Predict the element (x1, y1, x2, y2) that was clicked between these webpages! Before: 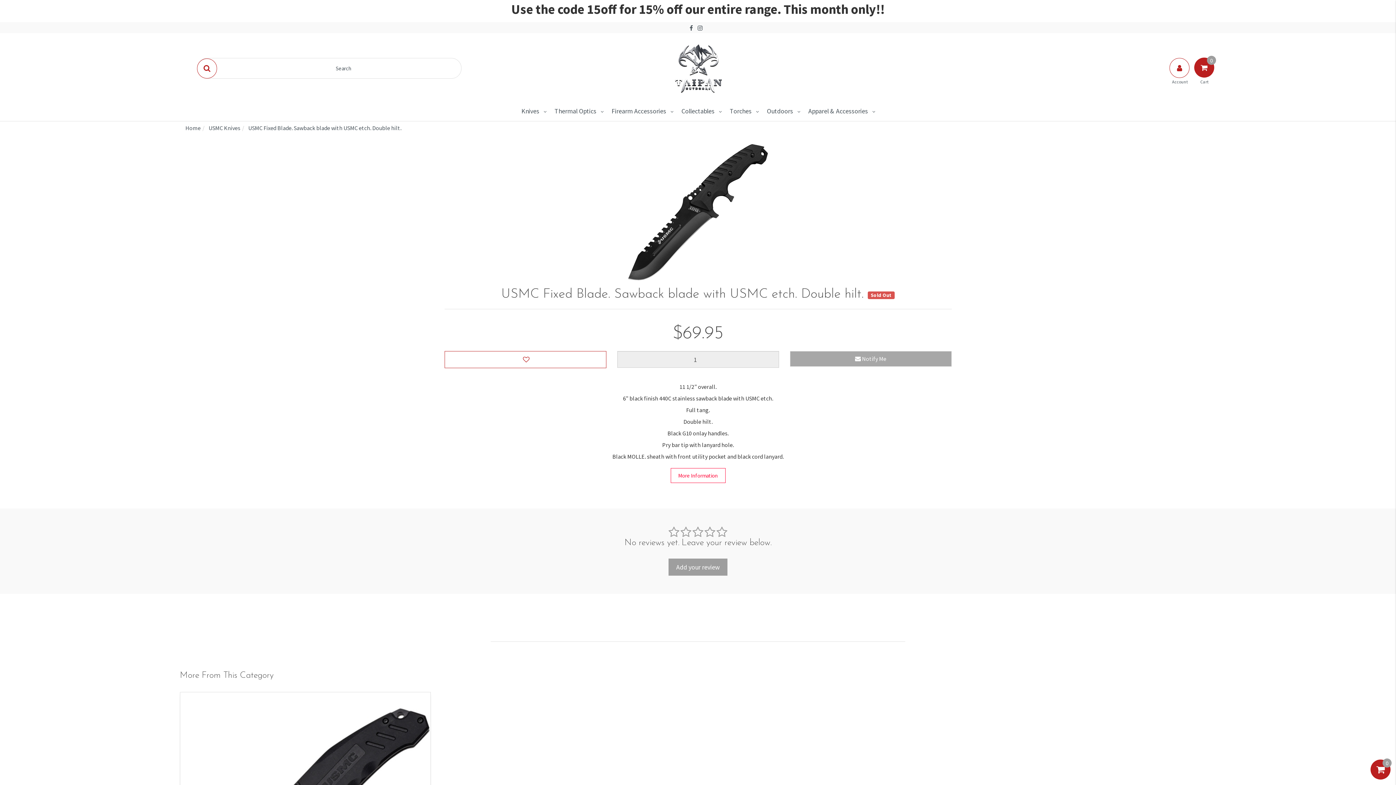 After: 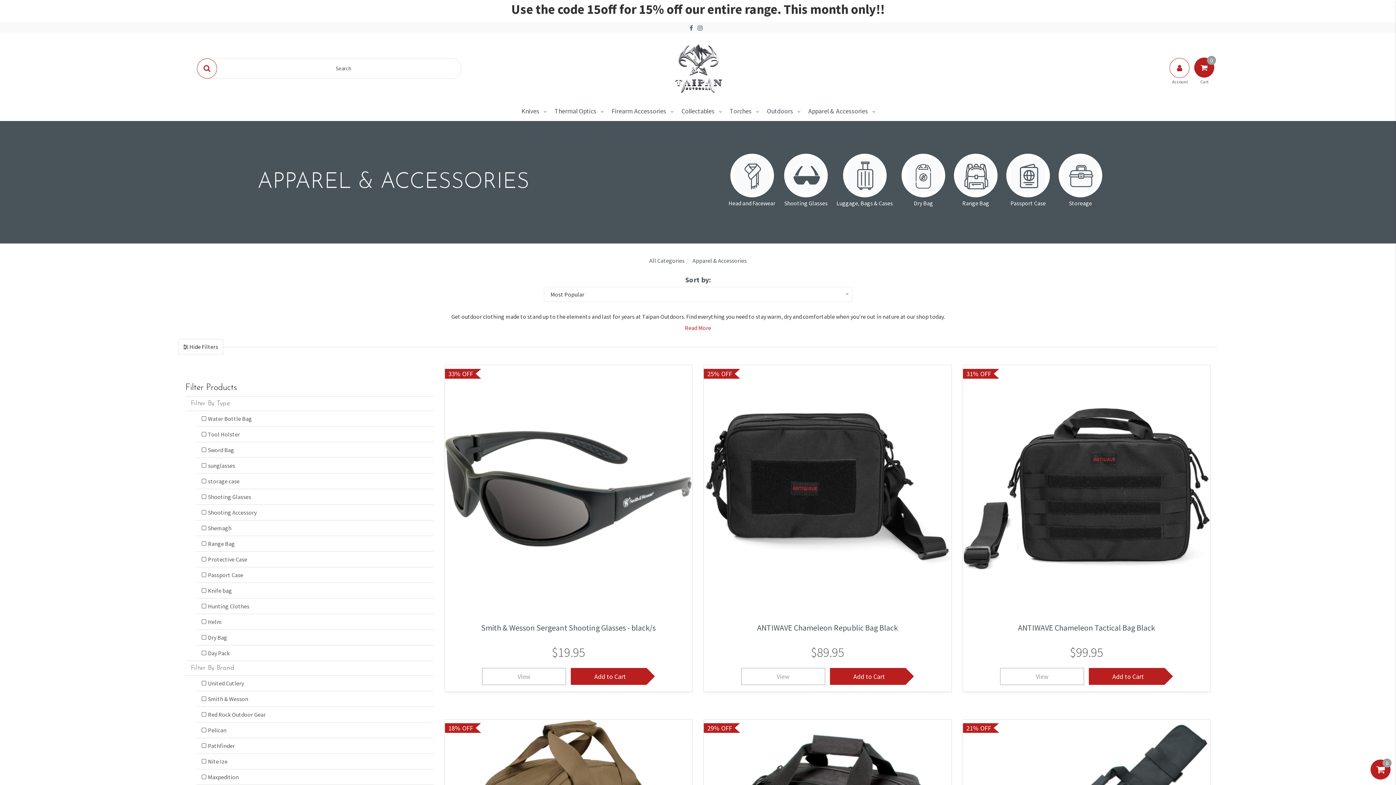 Action: bbox: (804, 101, 872, 121) label: Apparel & Accessories